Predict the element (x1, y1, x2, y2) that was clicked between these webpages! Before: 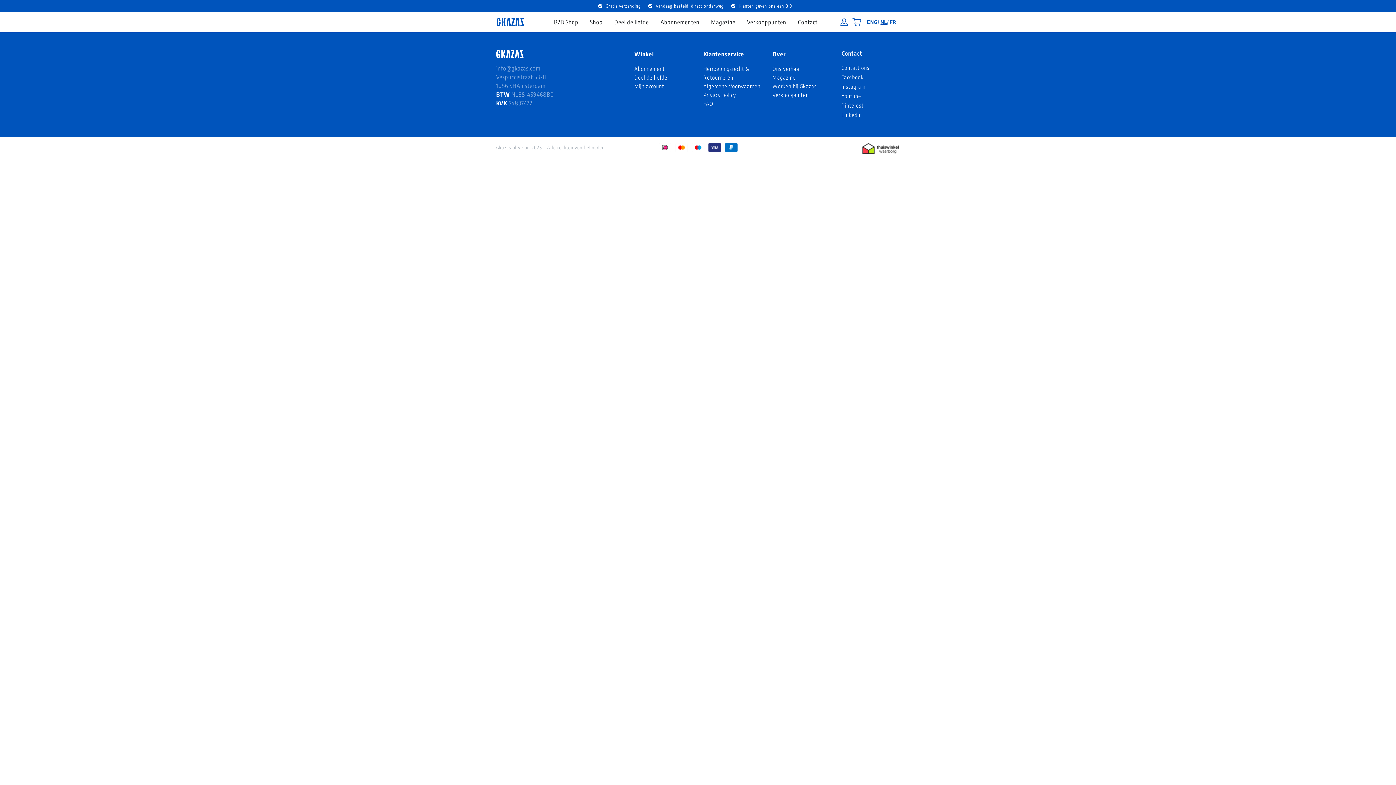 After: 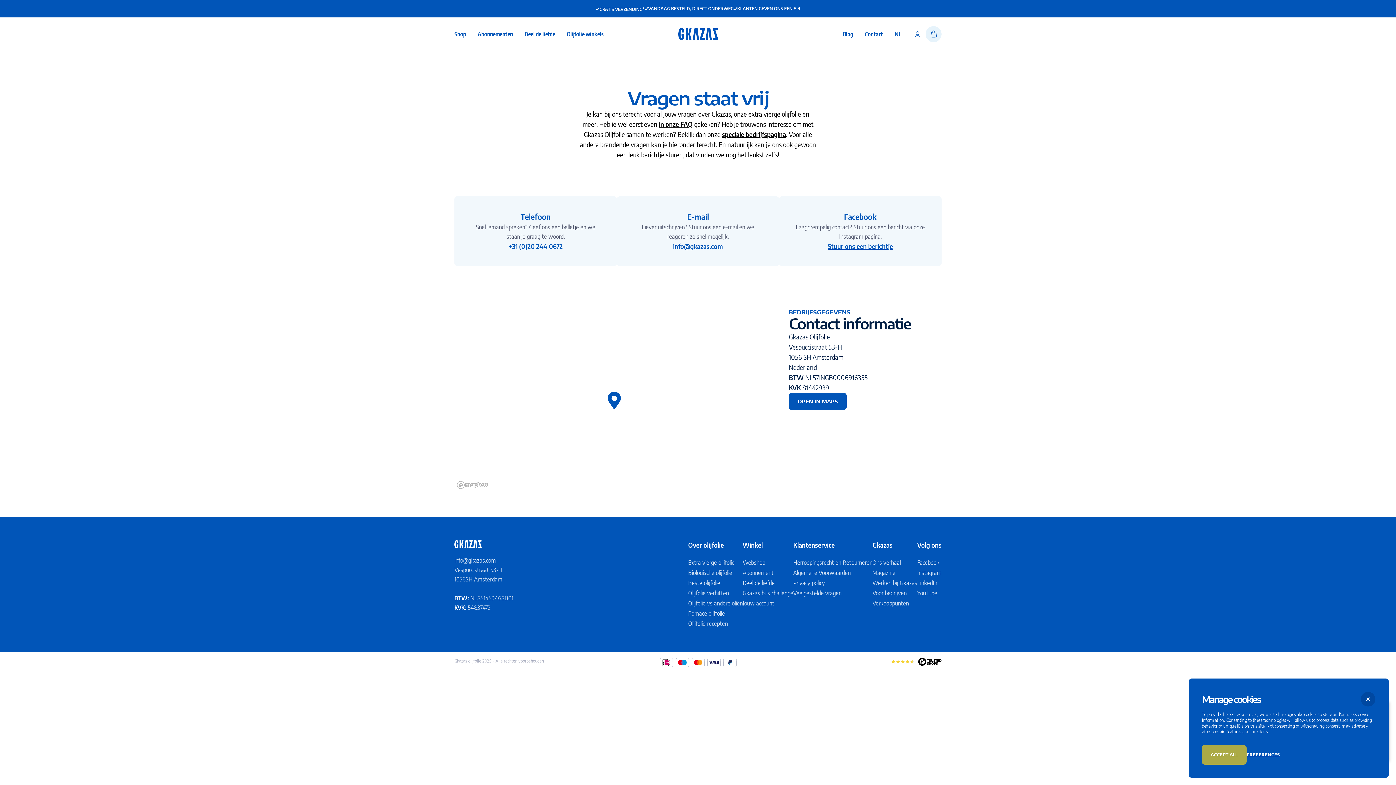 Action: label: Contact bbox: (794, 12, 821, 32)